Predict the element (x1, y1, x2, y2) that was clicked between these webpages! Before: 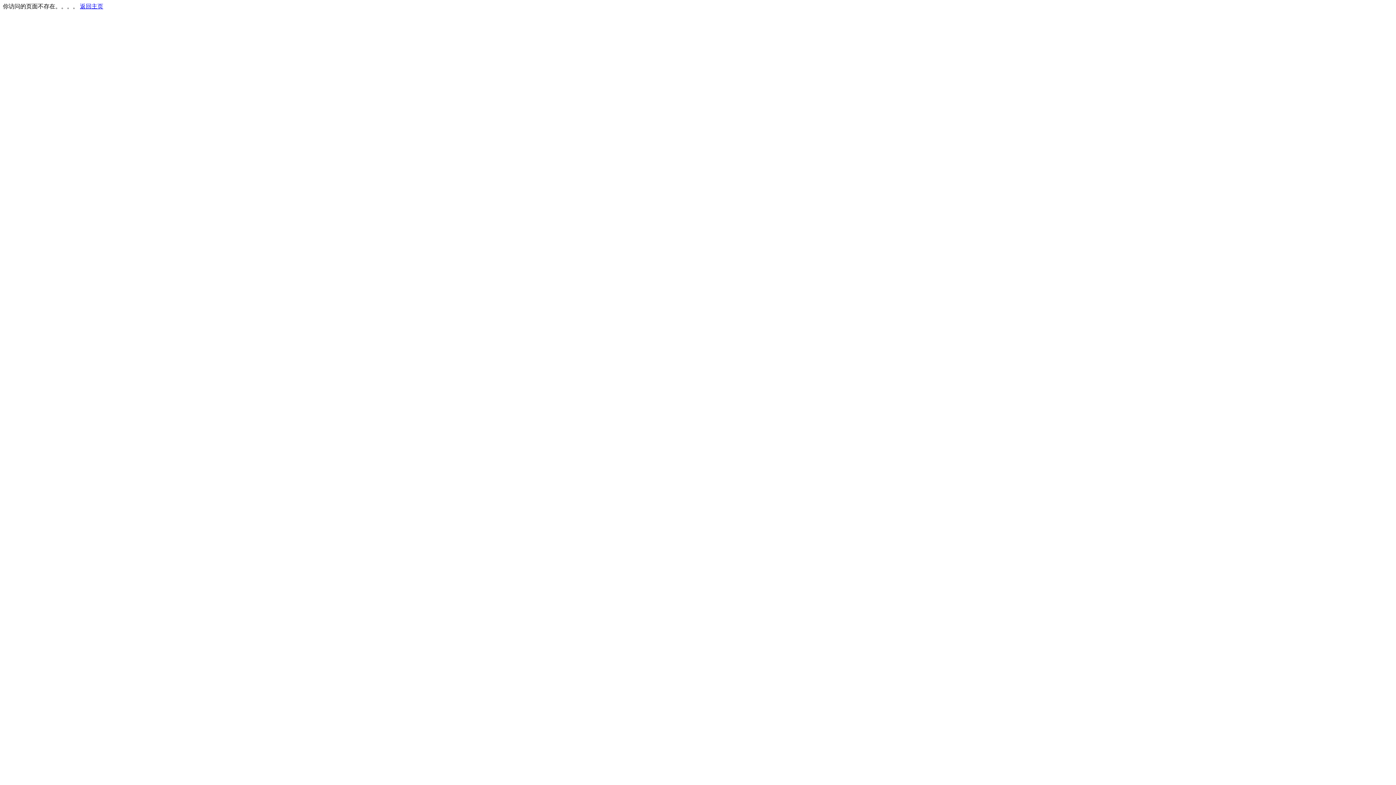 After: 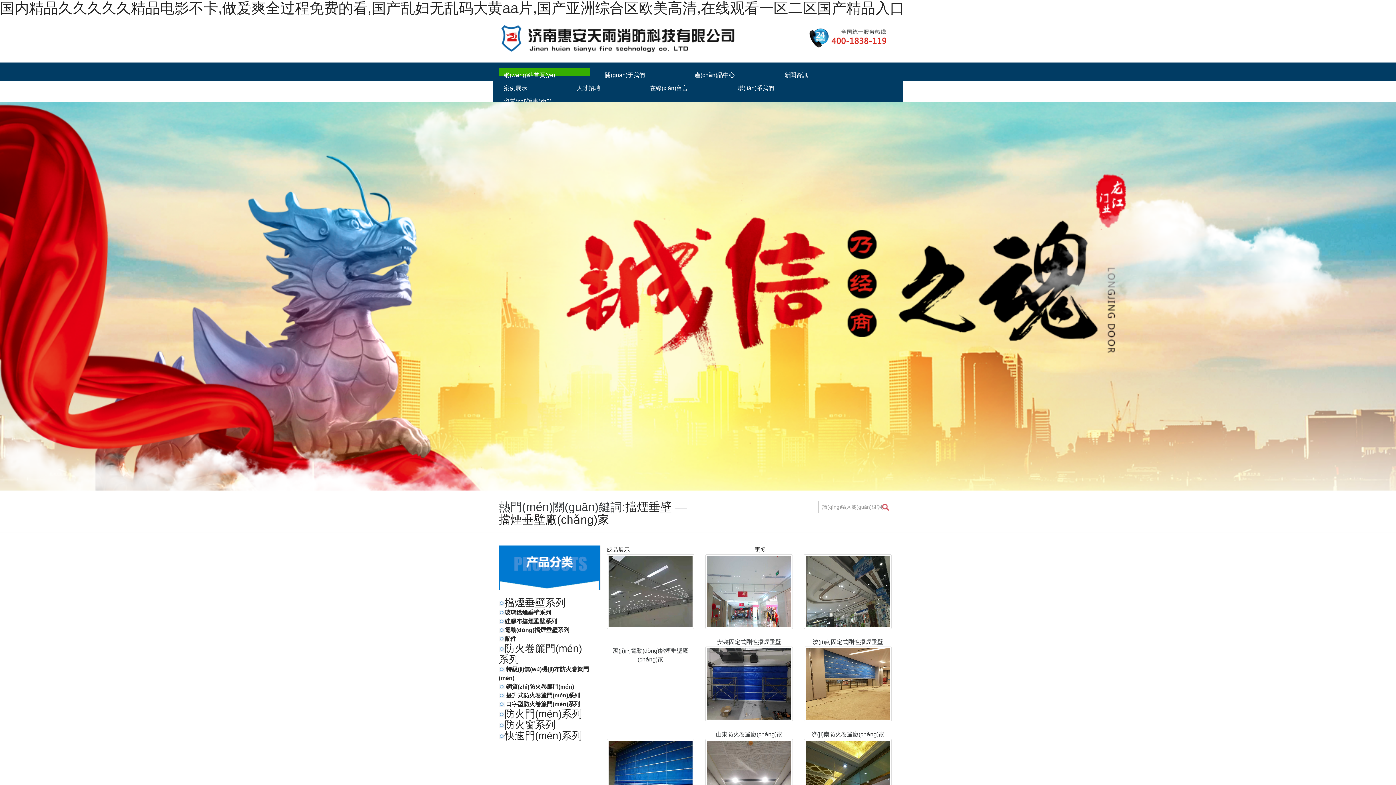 Action: label: 返回主页 bbox: (80, 3, 103, 9)